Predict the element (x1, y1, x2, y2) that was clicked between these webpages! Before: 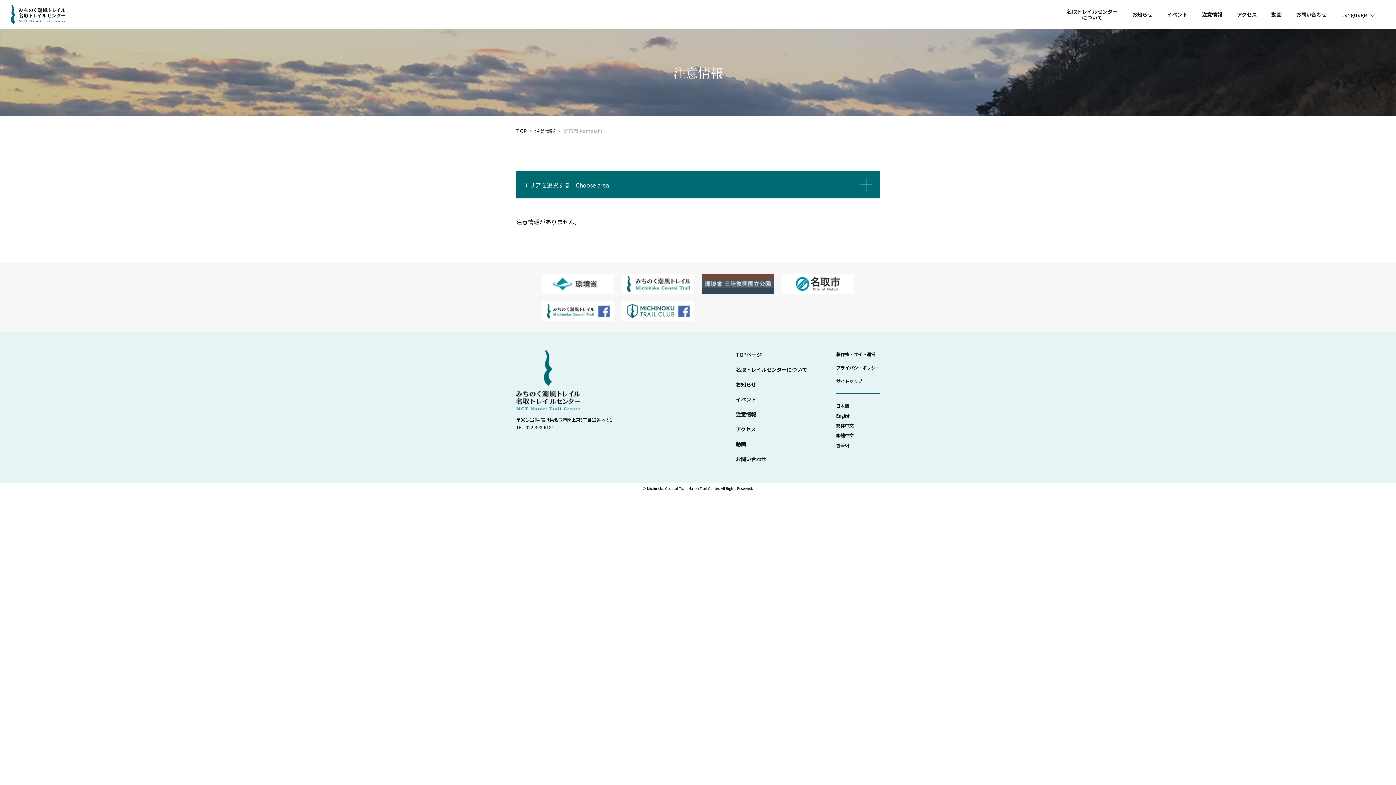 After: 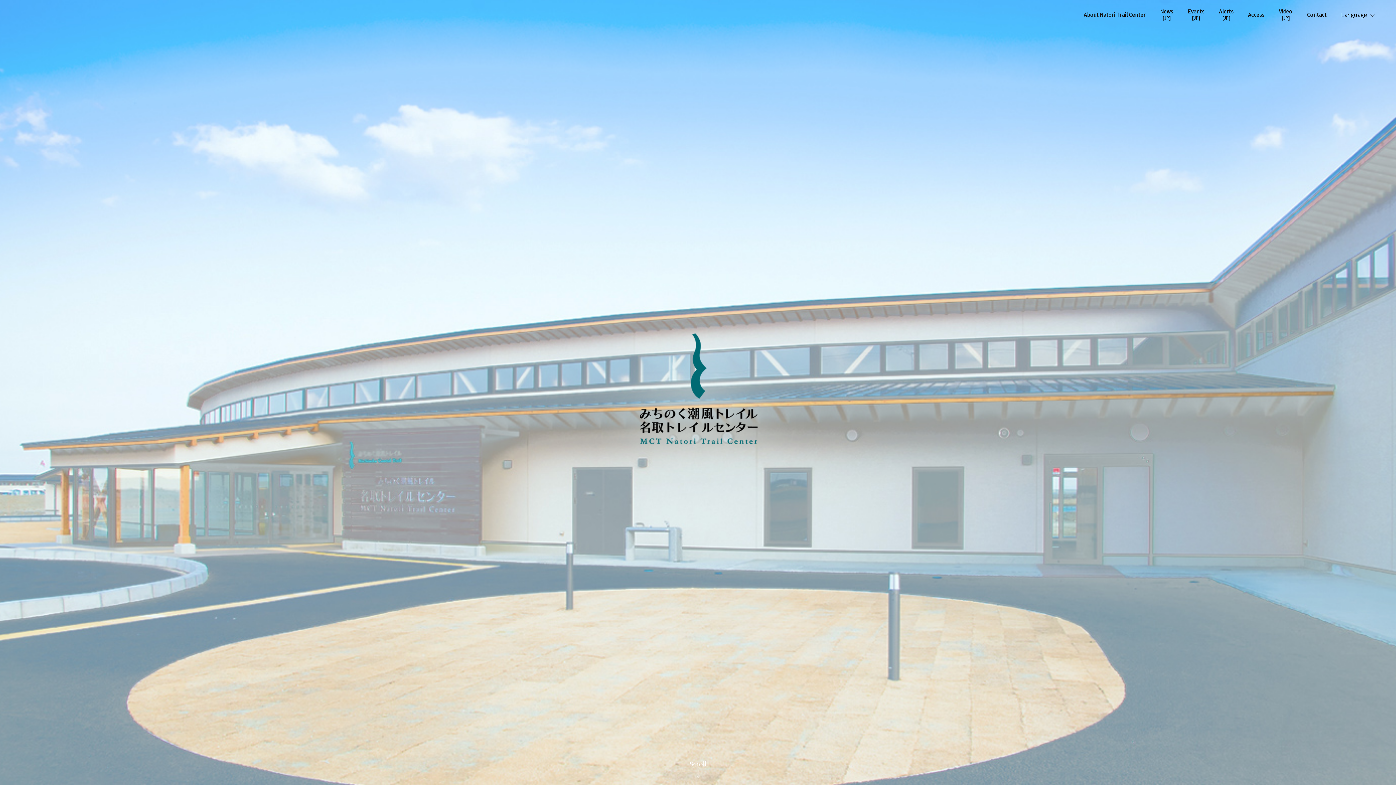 Action: bbox: (836, 410, 850, 420) label: English